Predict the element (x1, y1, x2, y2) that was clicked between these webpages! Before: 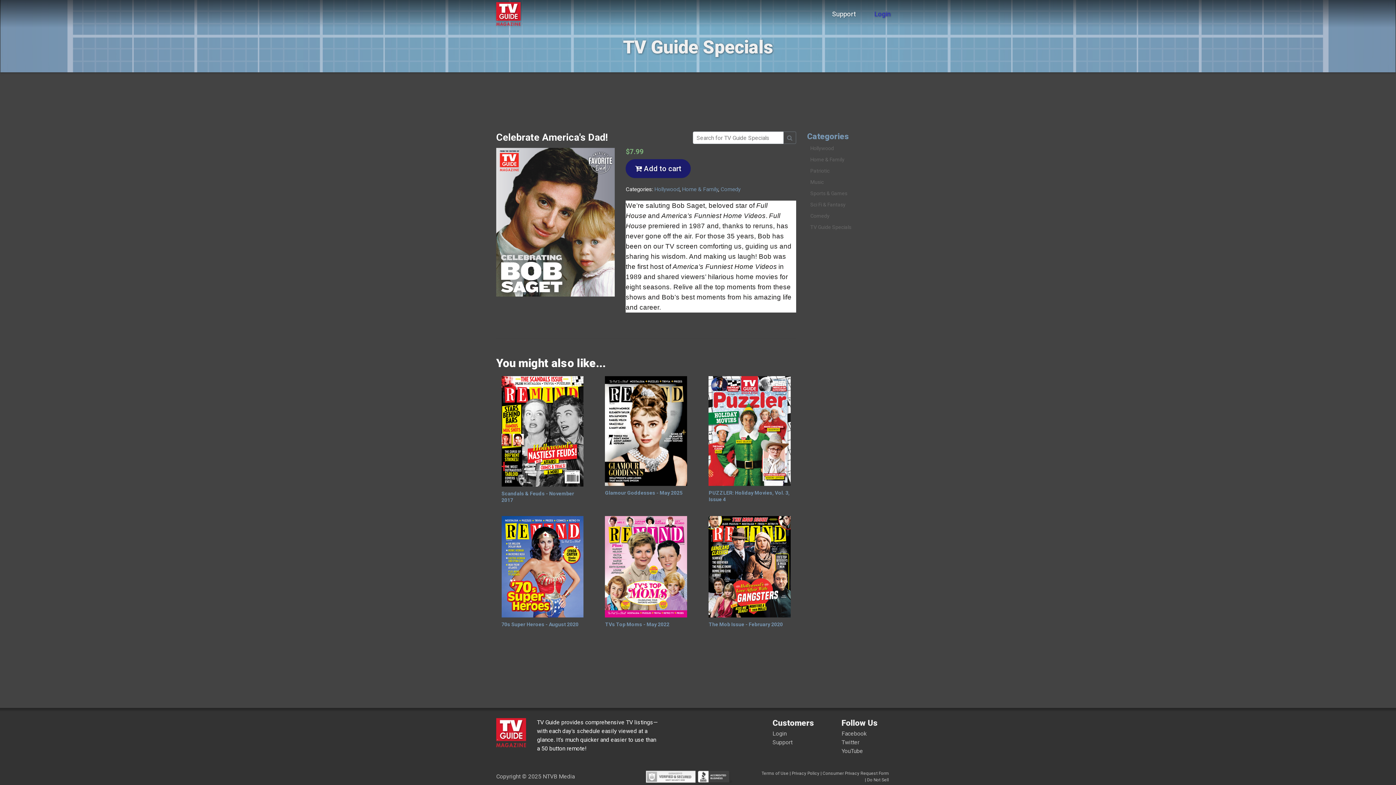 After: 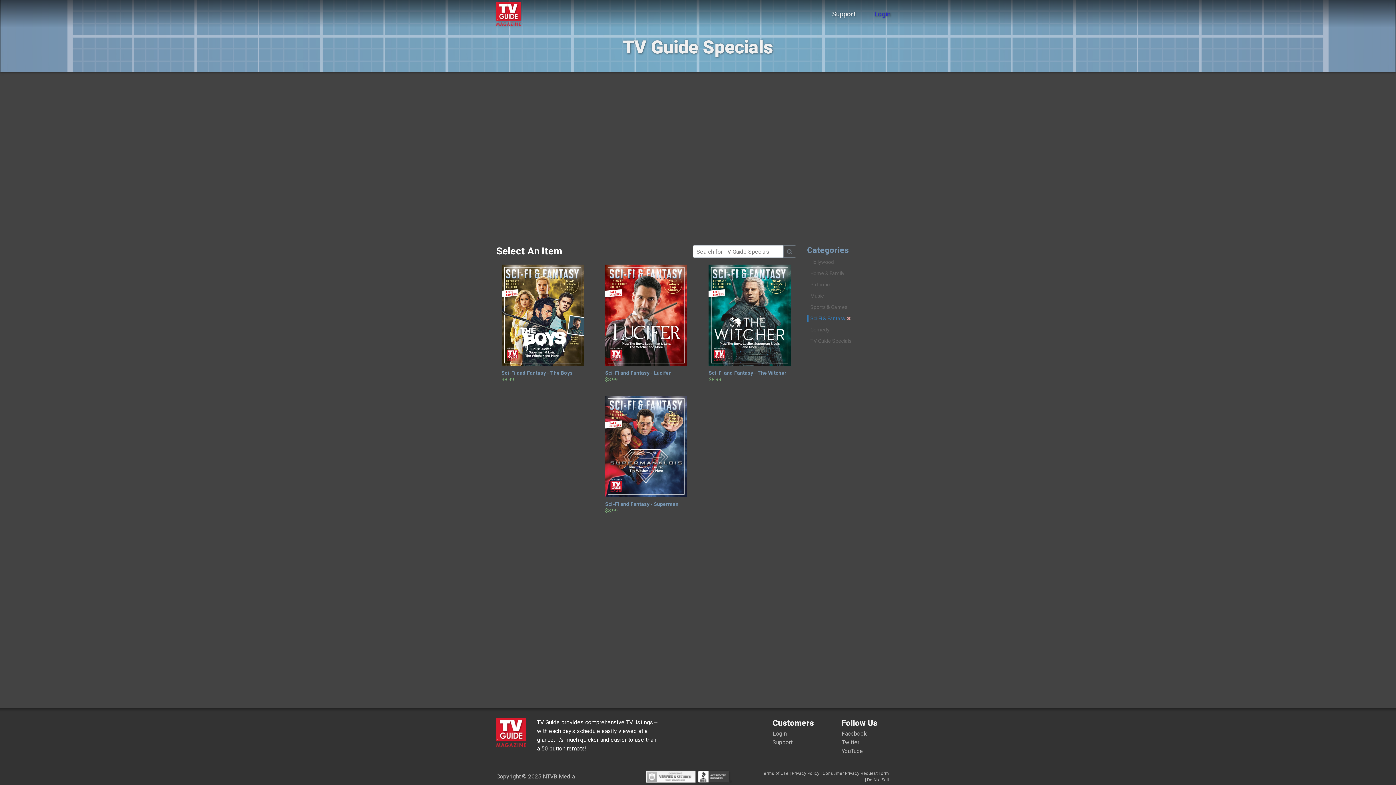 Action: label: Sci Fi & Fantasy bbox: (810, 201, 845, 207)